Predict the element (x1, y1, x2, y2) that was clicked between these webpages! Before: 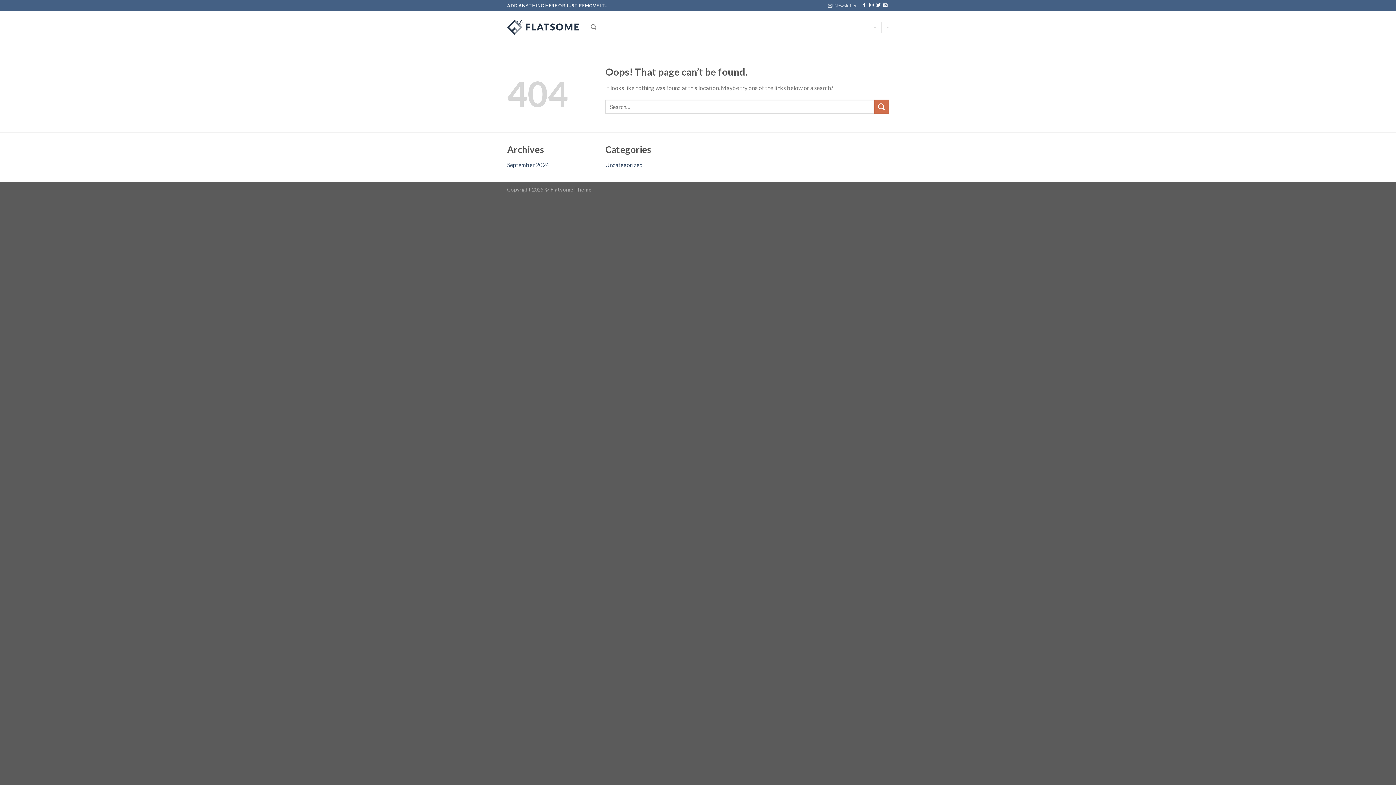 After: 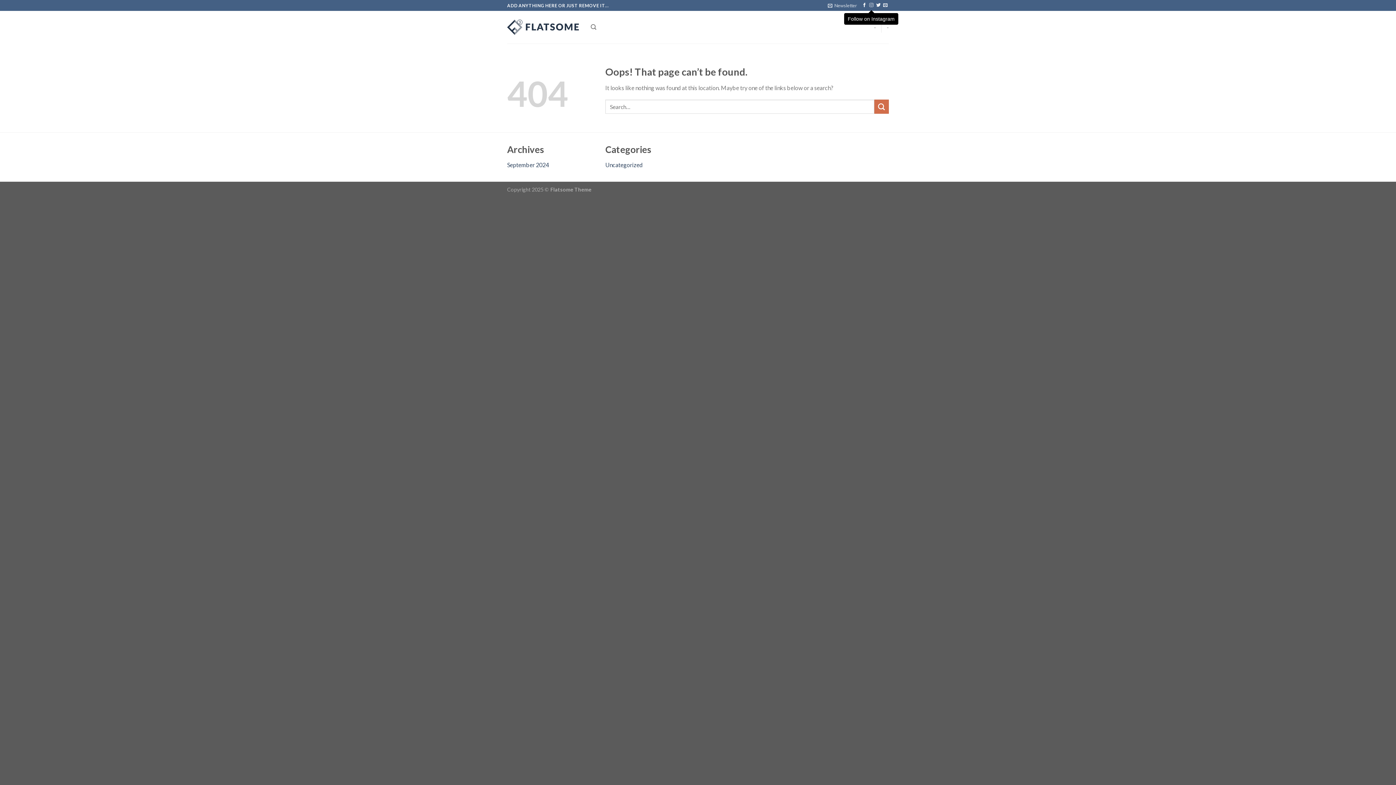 Action: label: Follow on Instagram bbox: (869, 3, 873, 8)